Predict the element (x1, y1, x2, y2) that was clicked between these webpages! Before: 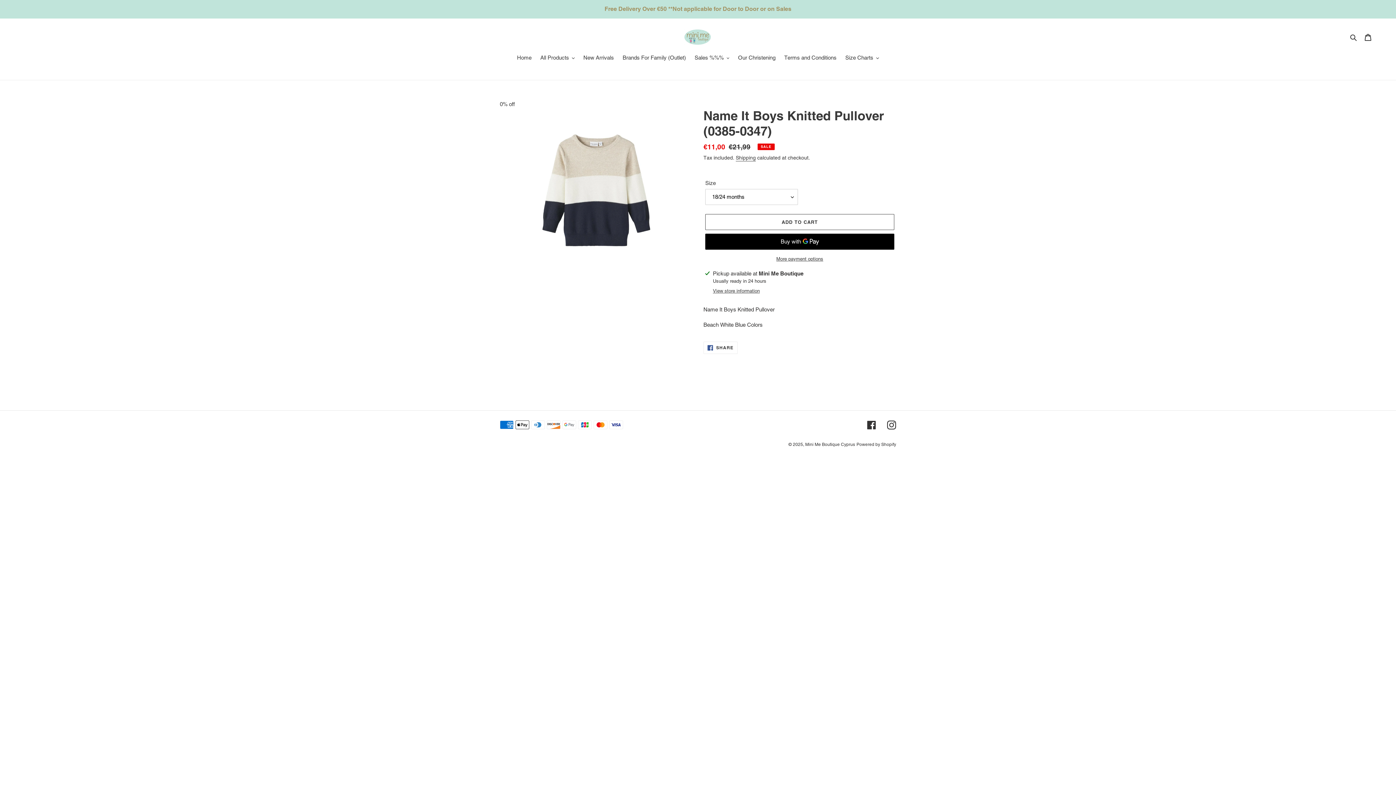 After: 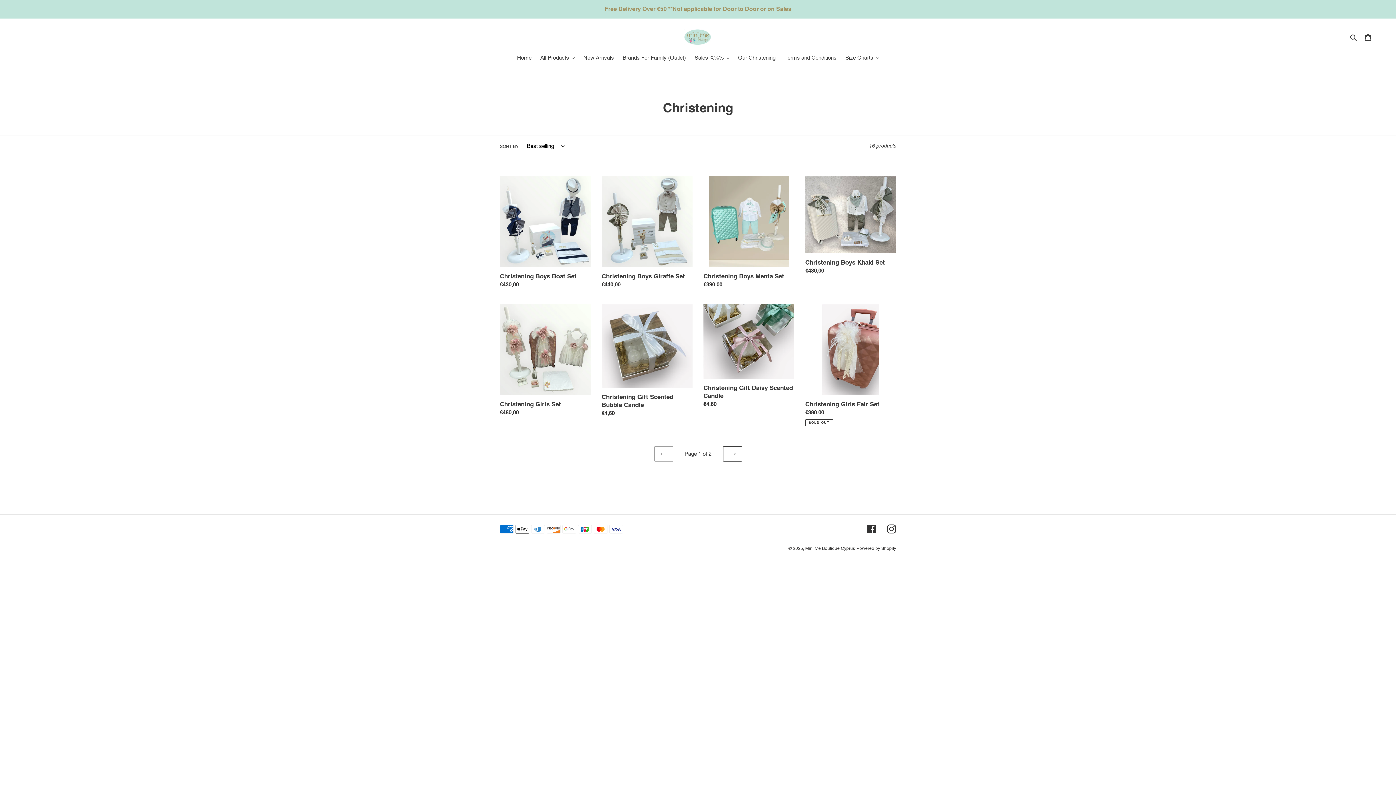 Action: bbox: (734, 53, 779, 62) label: Our Christening